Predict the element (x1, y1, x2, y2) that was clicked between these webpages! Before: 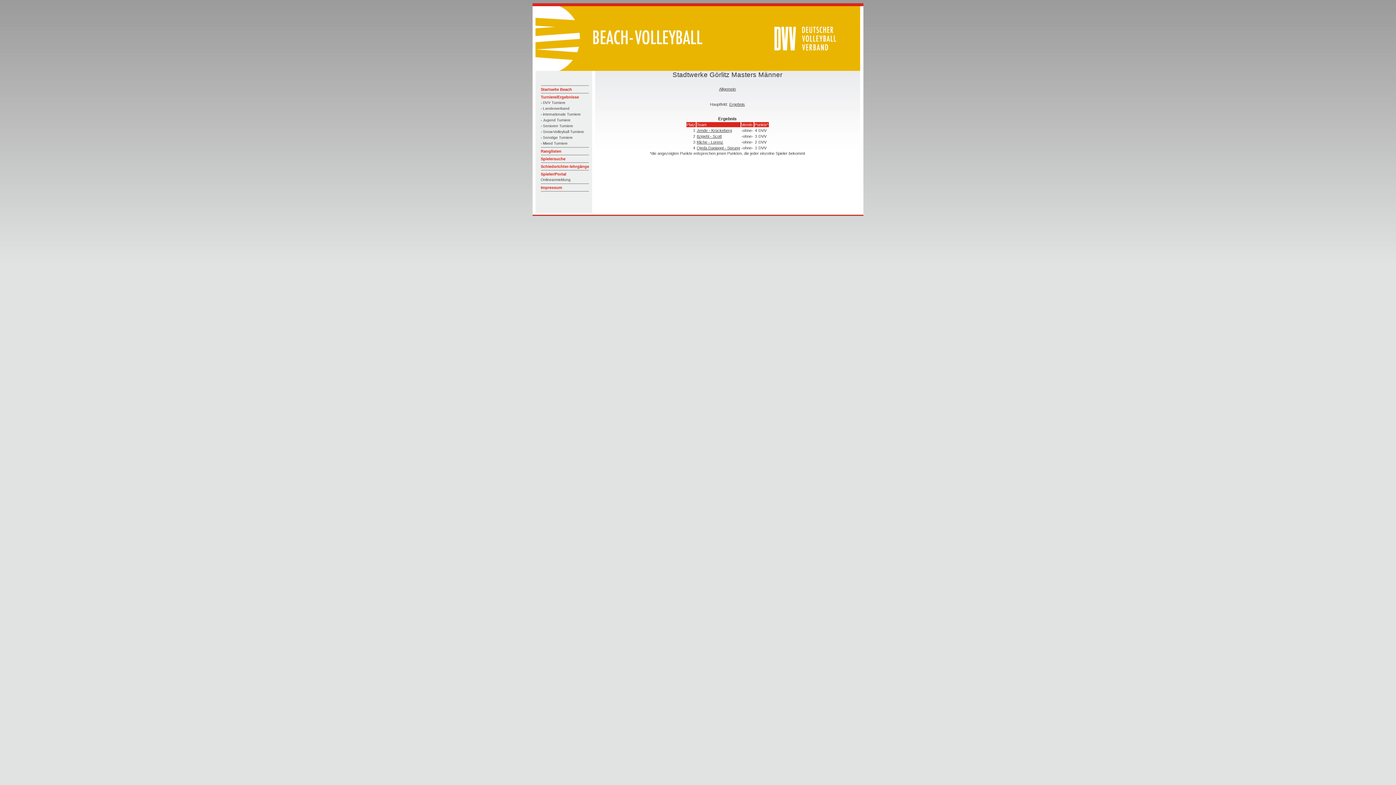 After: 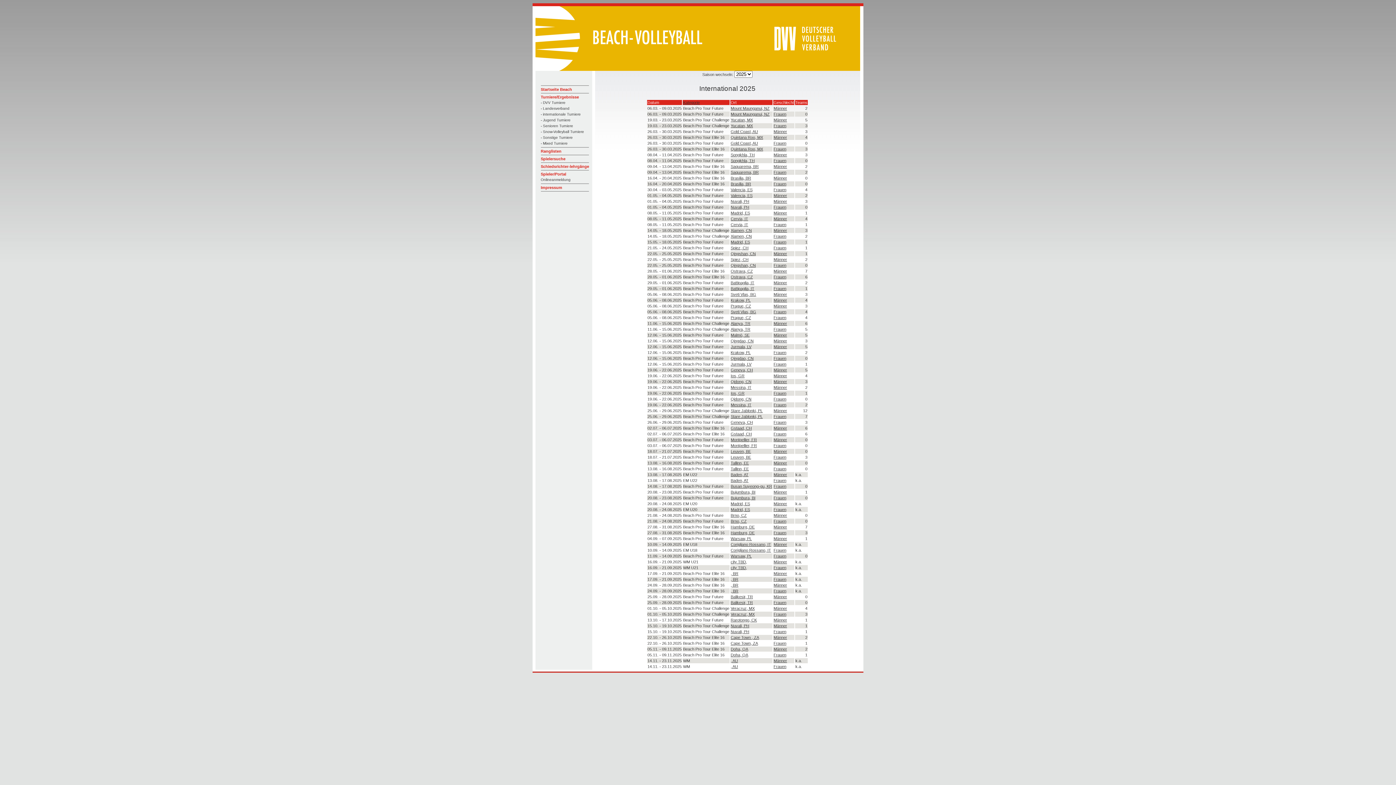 Action: bbox: (540, 112, 580, 116) label: - internationale Turniere